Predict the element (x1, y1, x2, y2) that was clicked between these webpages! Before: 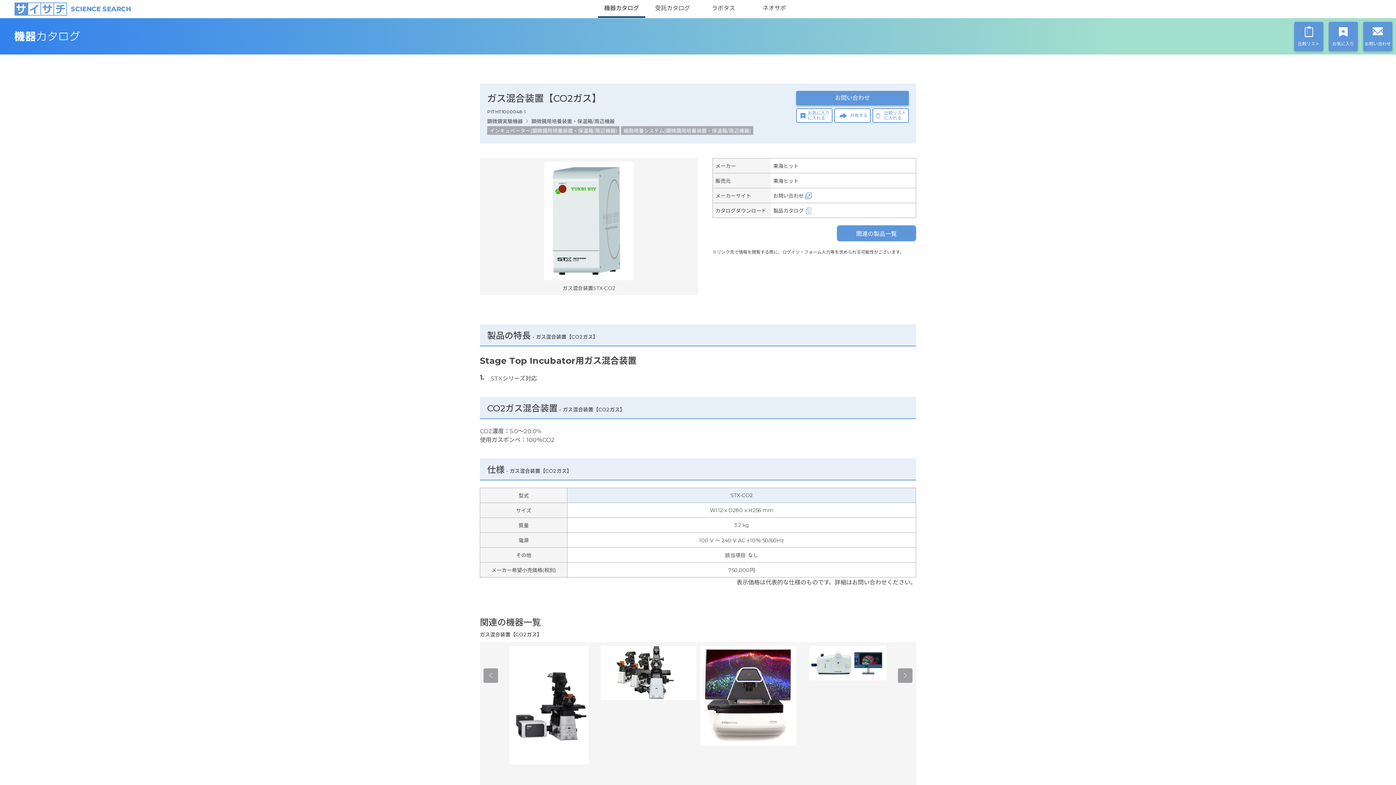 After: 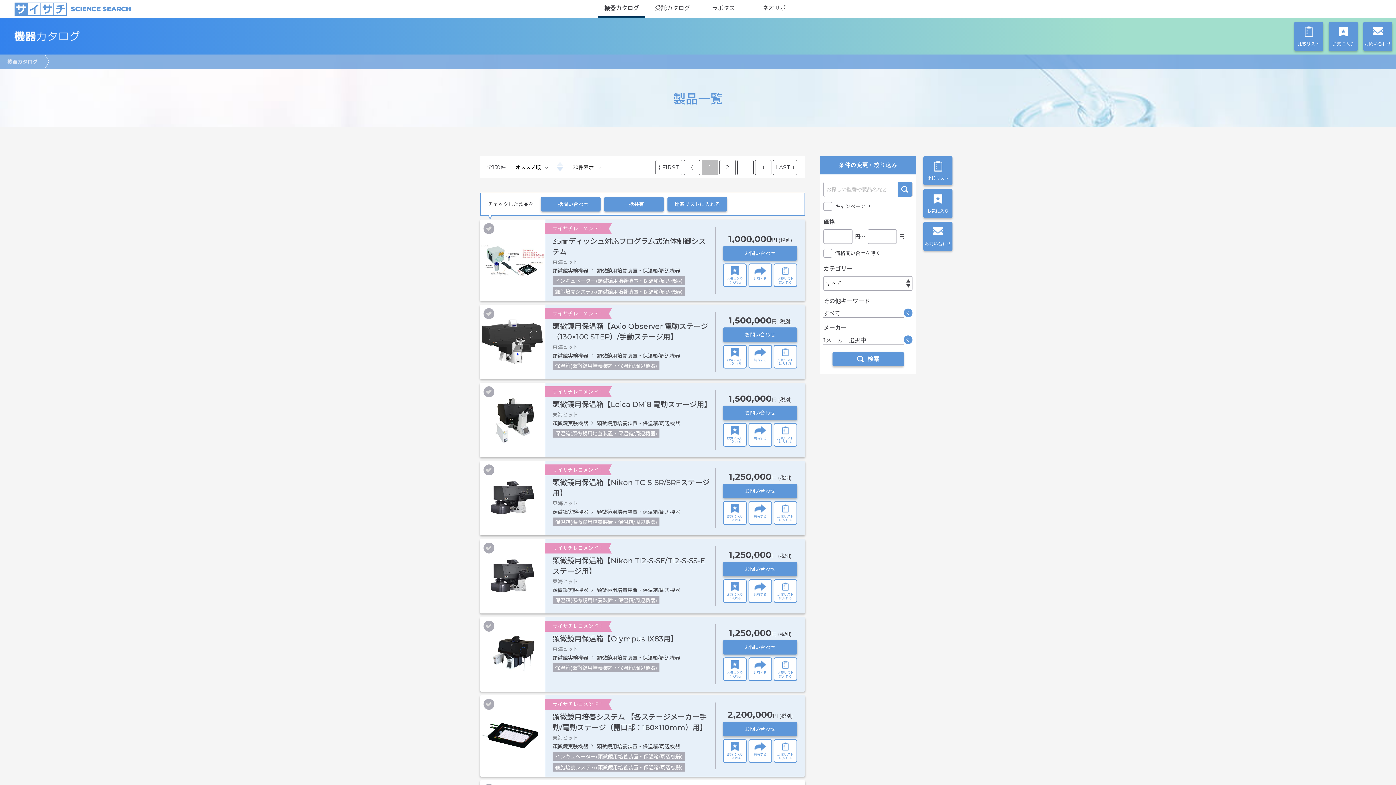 Action: label: 東海ヒット bbox: (773, 177, 798, 184)